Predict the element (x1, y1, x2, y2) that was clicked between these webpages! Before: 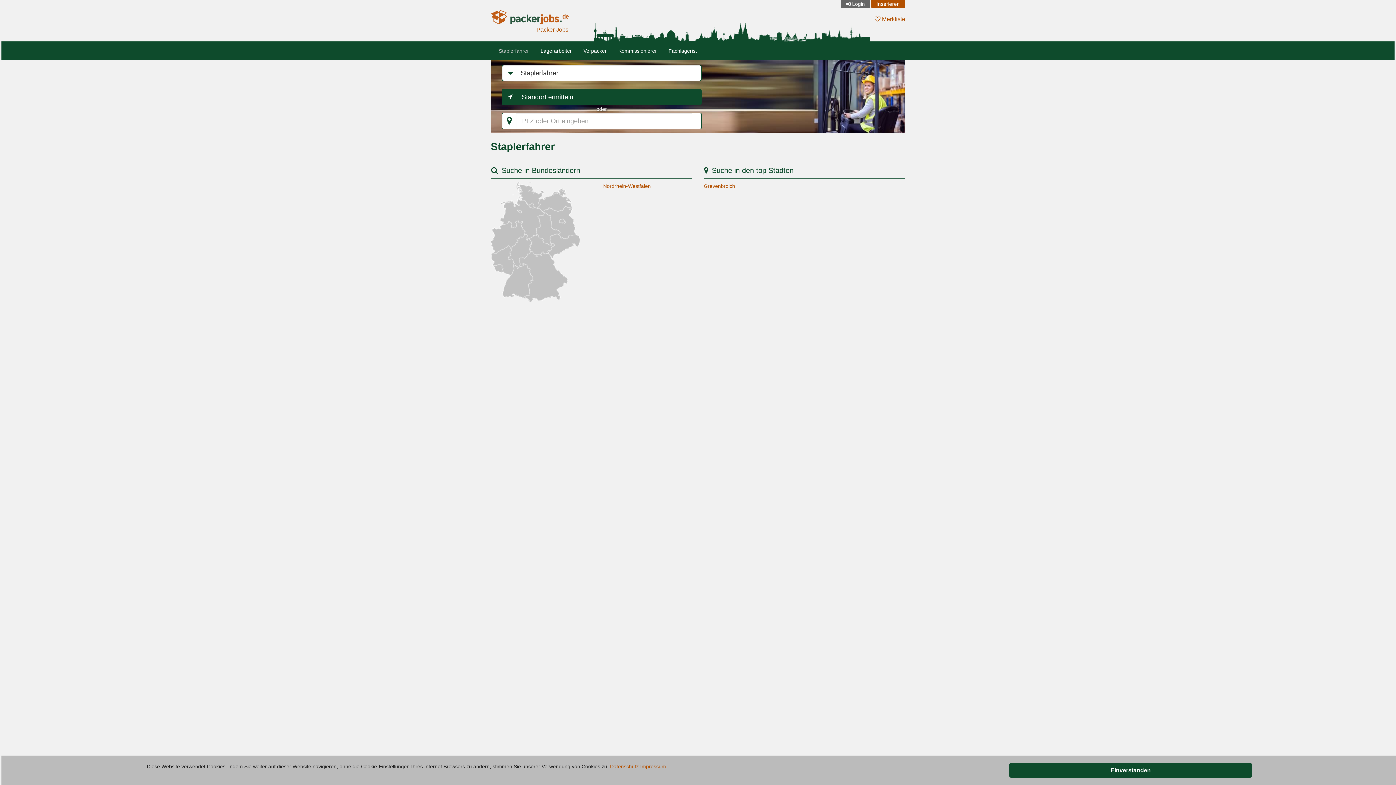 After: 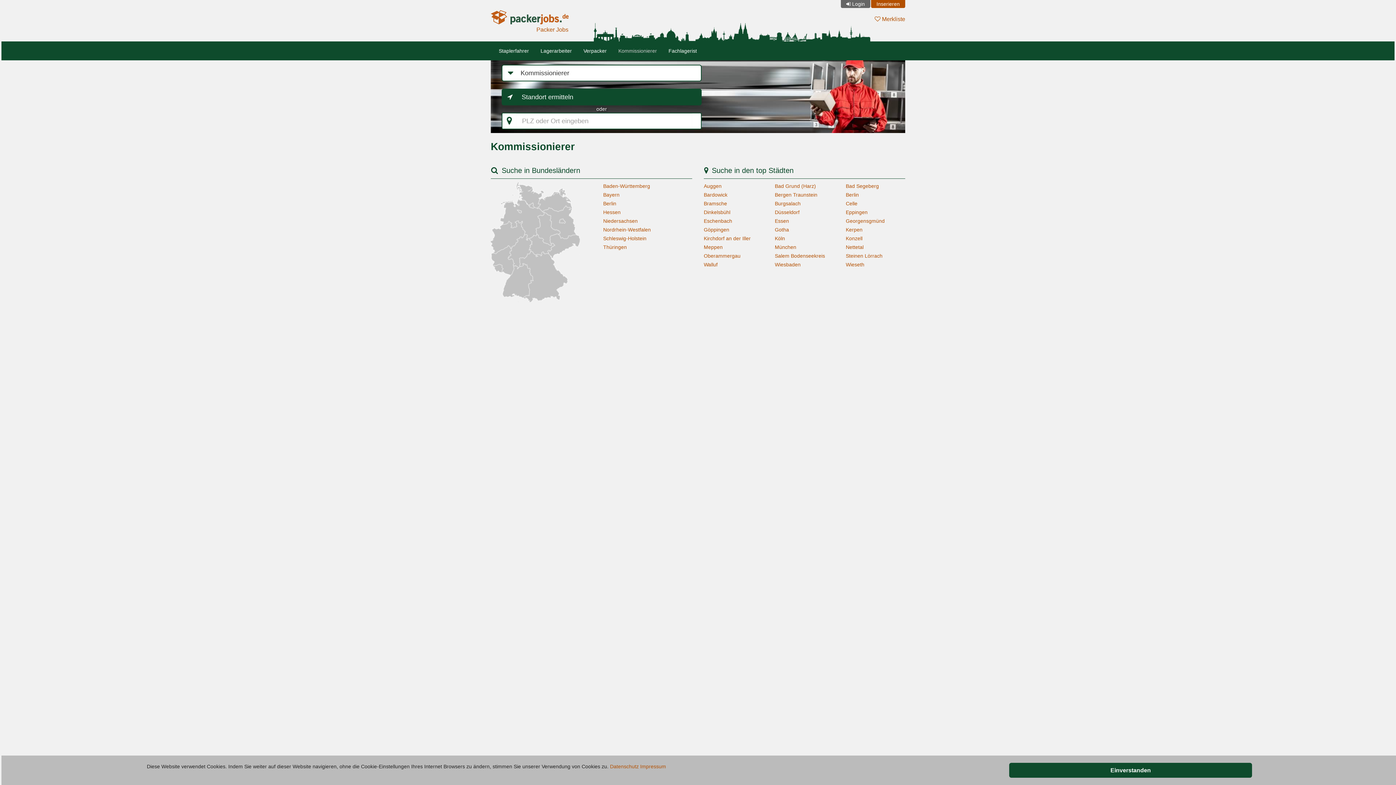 Action: bbox: (612, 41, 662, 60) label: Kommissionierer